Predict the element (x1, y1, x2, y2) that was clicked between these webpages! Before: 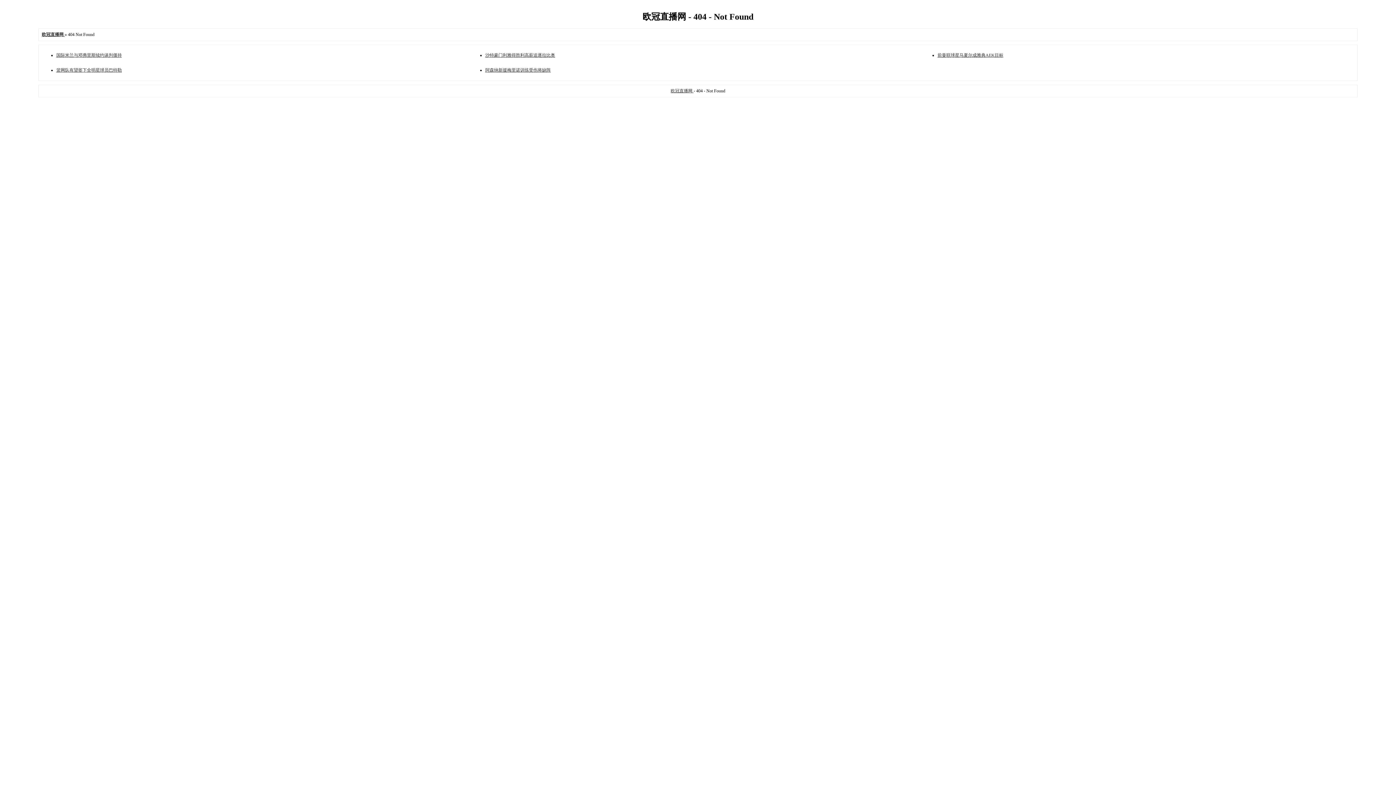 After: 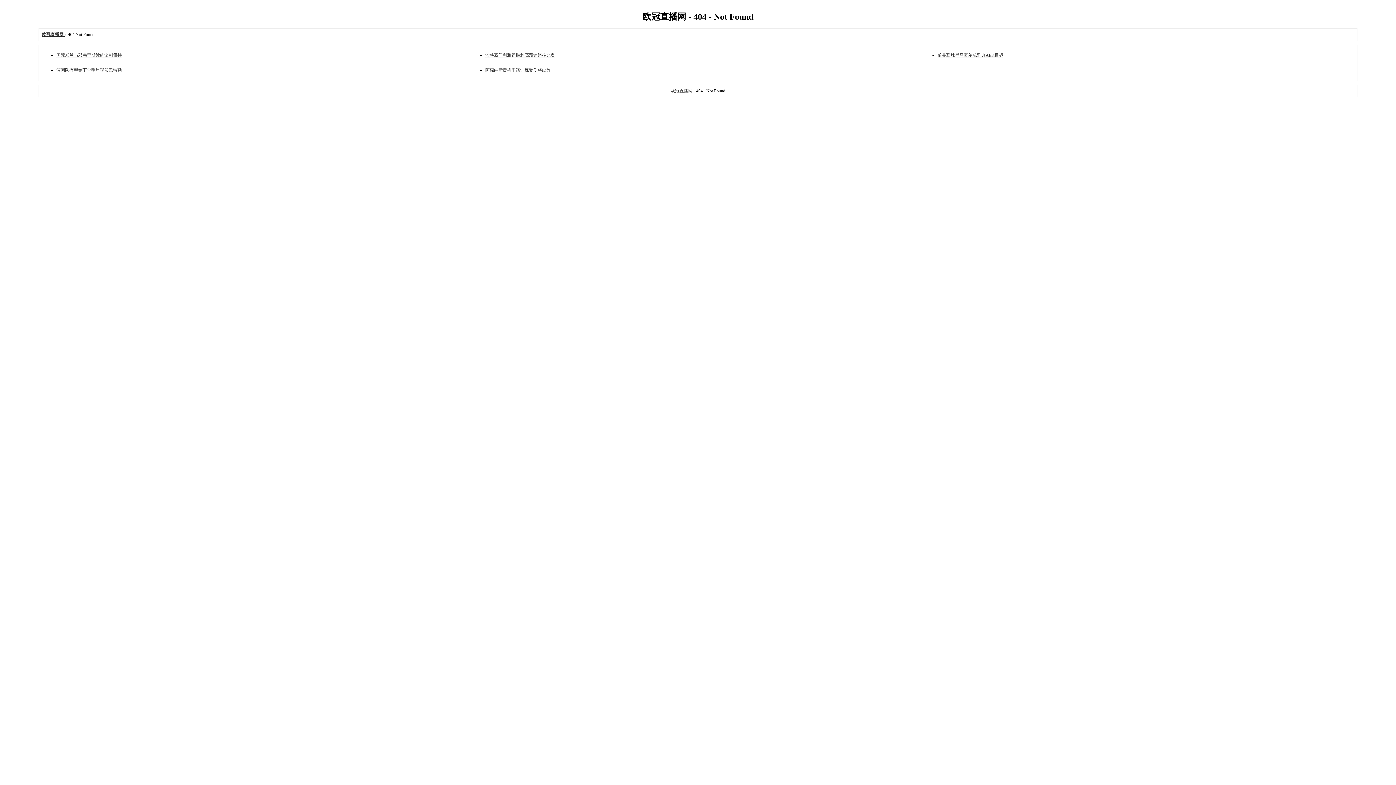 Action: label: 国际米兰与邓弗里斯续约谈判僵持 bbox: (56, 52, 121, 57)